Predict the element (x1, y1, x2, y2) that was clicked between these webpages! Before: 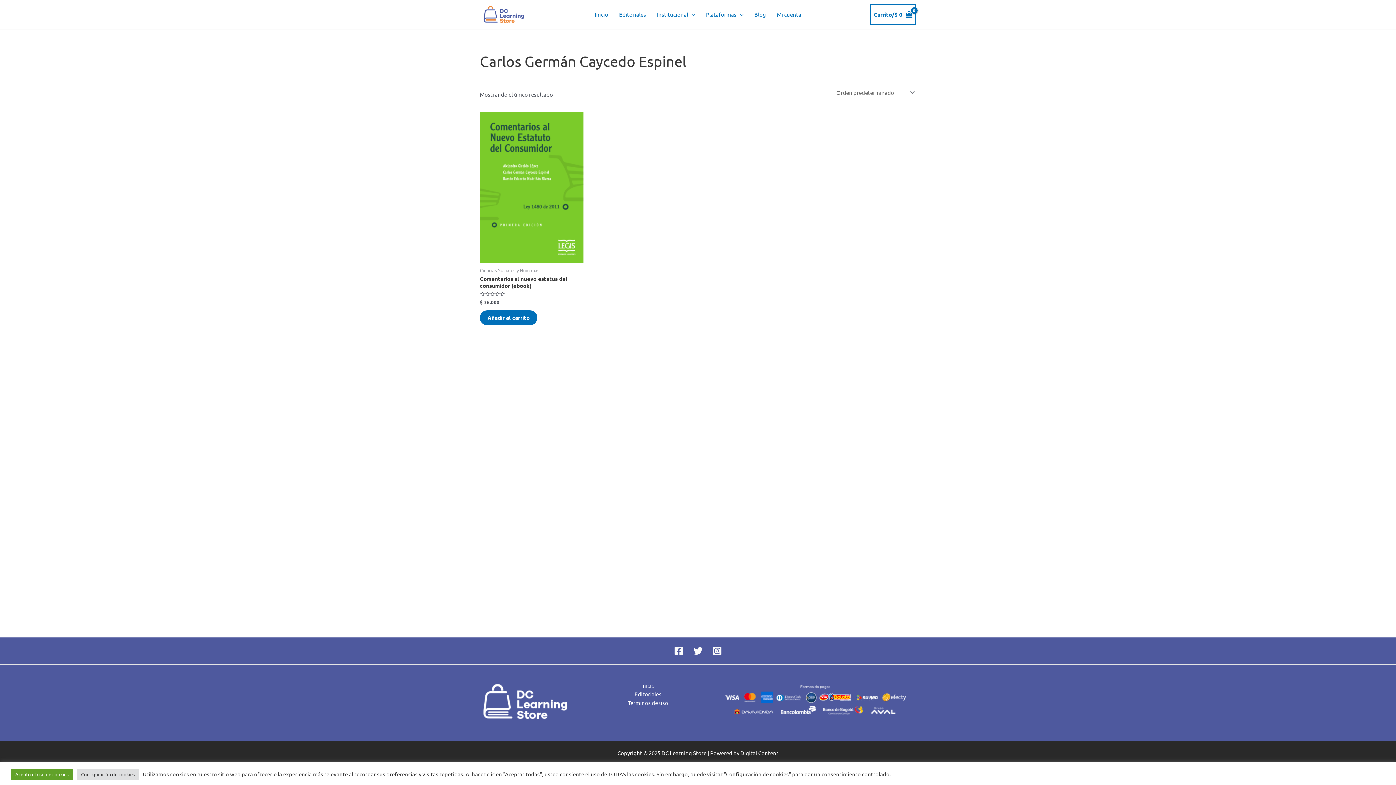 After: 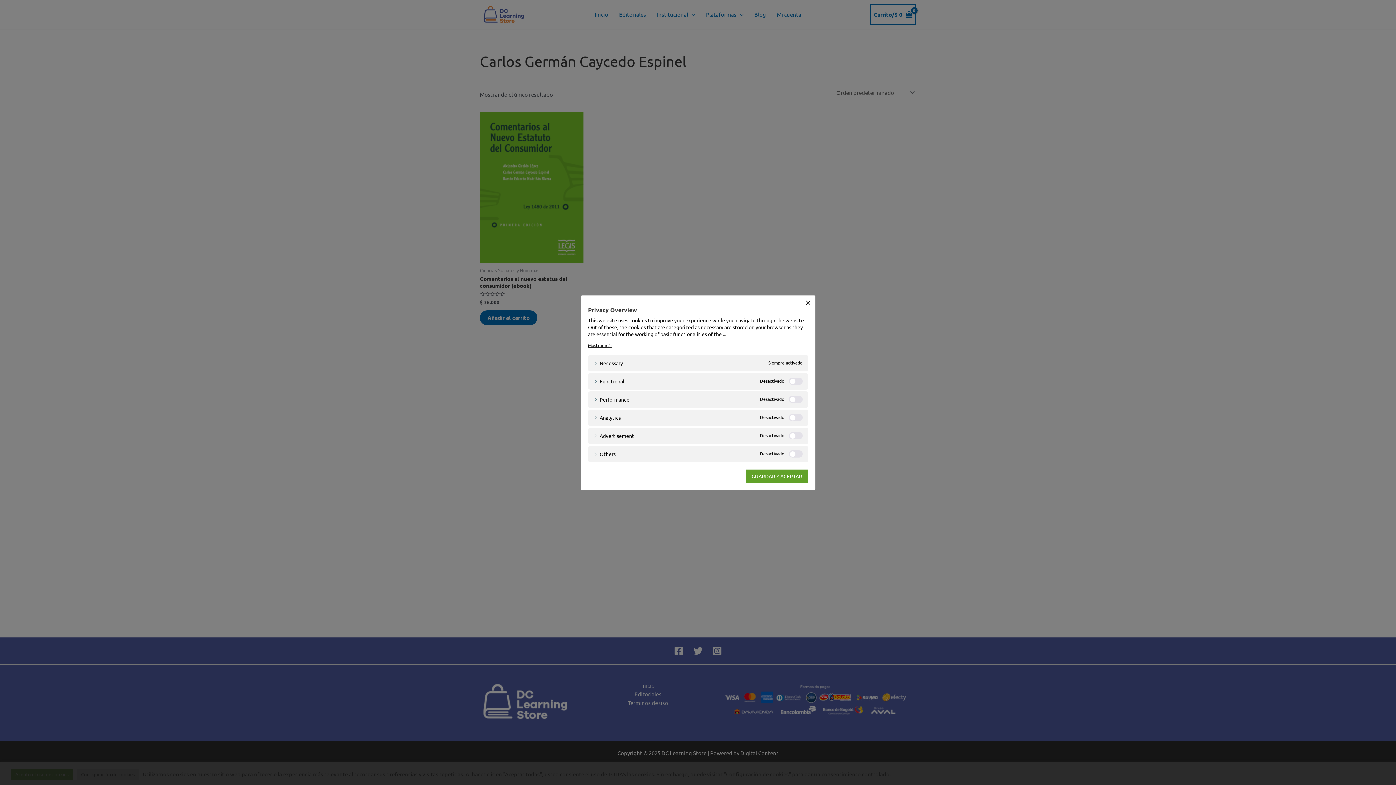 Action: bbox: (76, 769, 139, 780) label: Configuración de cookies